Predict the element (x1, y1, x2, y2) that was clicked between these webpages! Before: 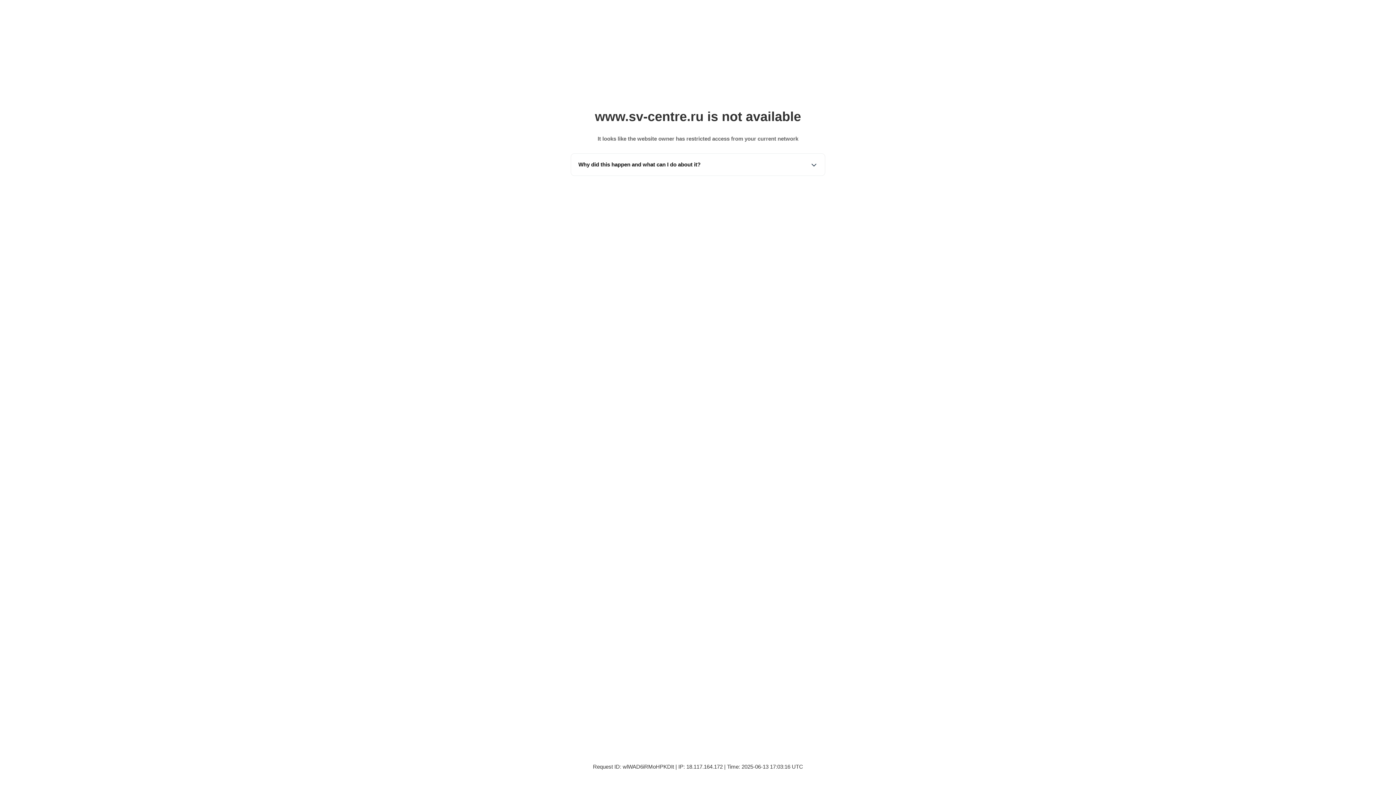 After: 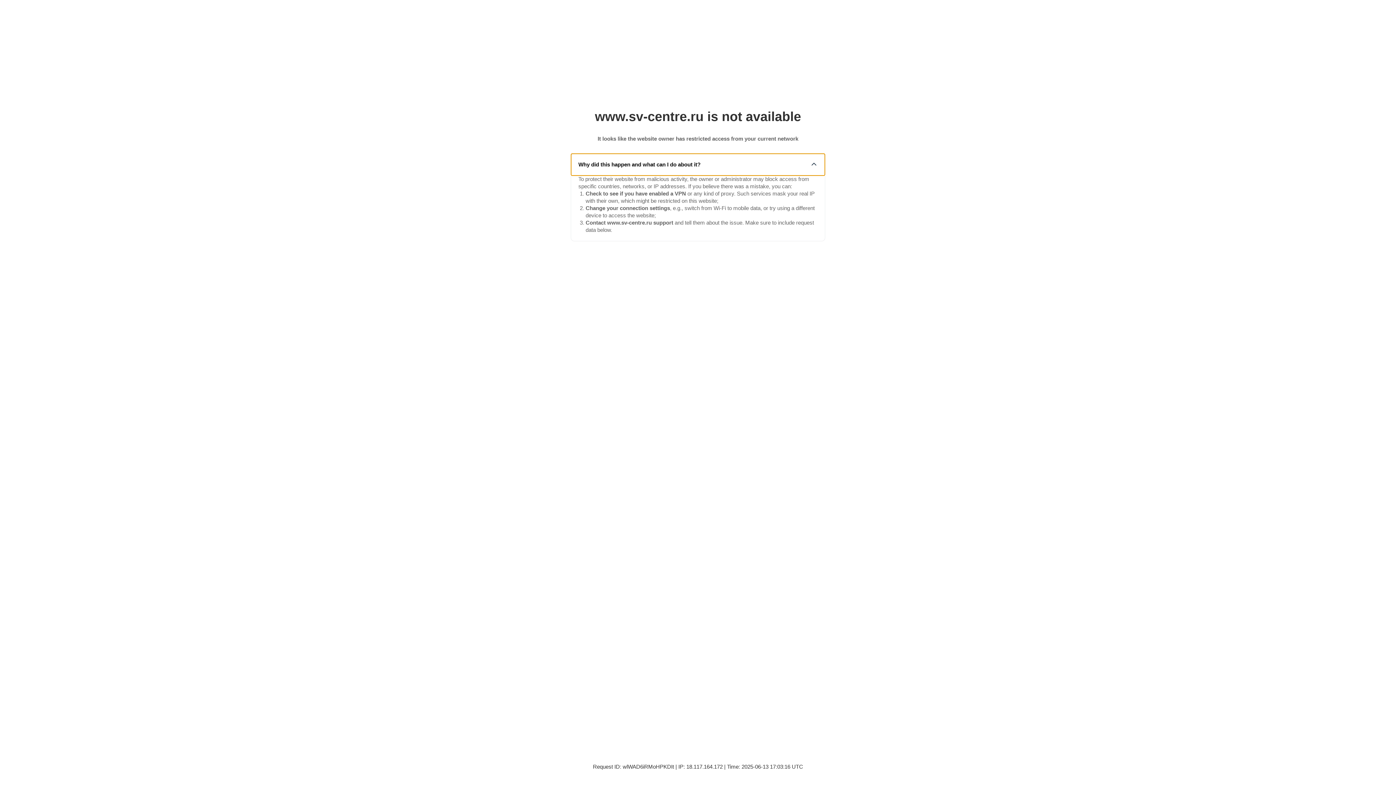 Action: label: Why did this happen and what can I do about it? bbox: (571, 153, 825, 175)